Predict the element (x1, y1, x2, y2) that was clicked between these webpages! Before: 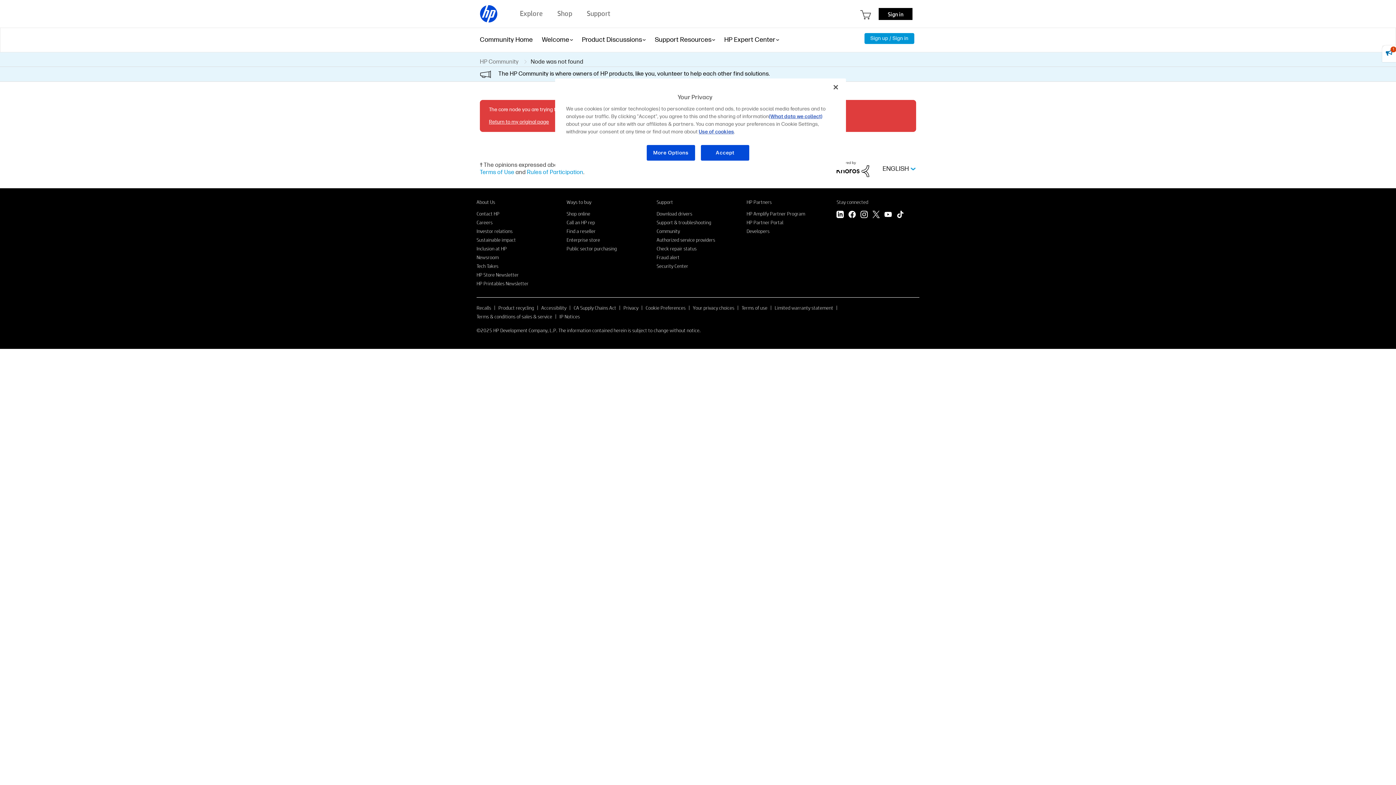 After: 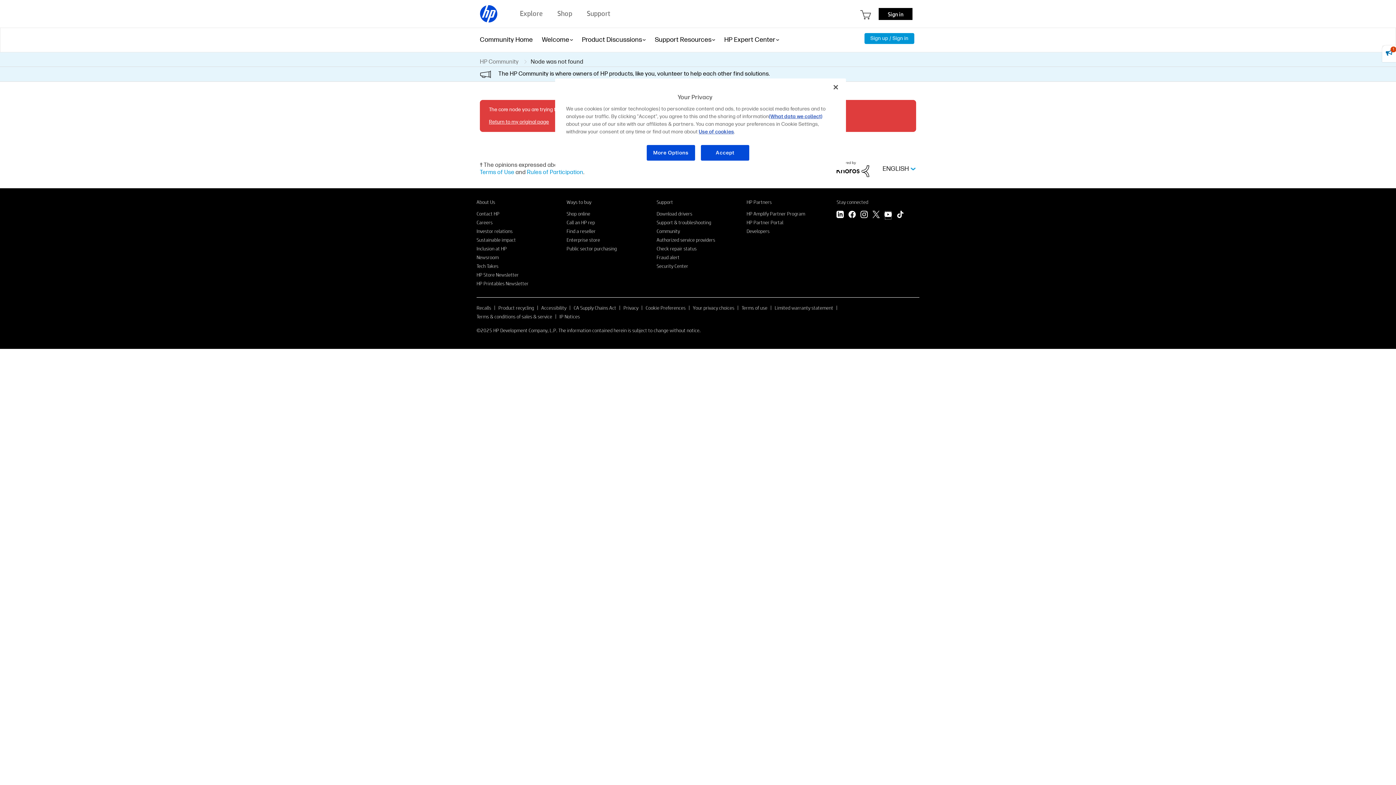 Action: bbox: (884, 210, 892, 219) label: YouTube